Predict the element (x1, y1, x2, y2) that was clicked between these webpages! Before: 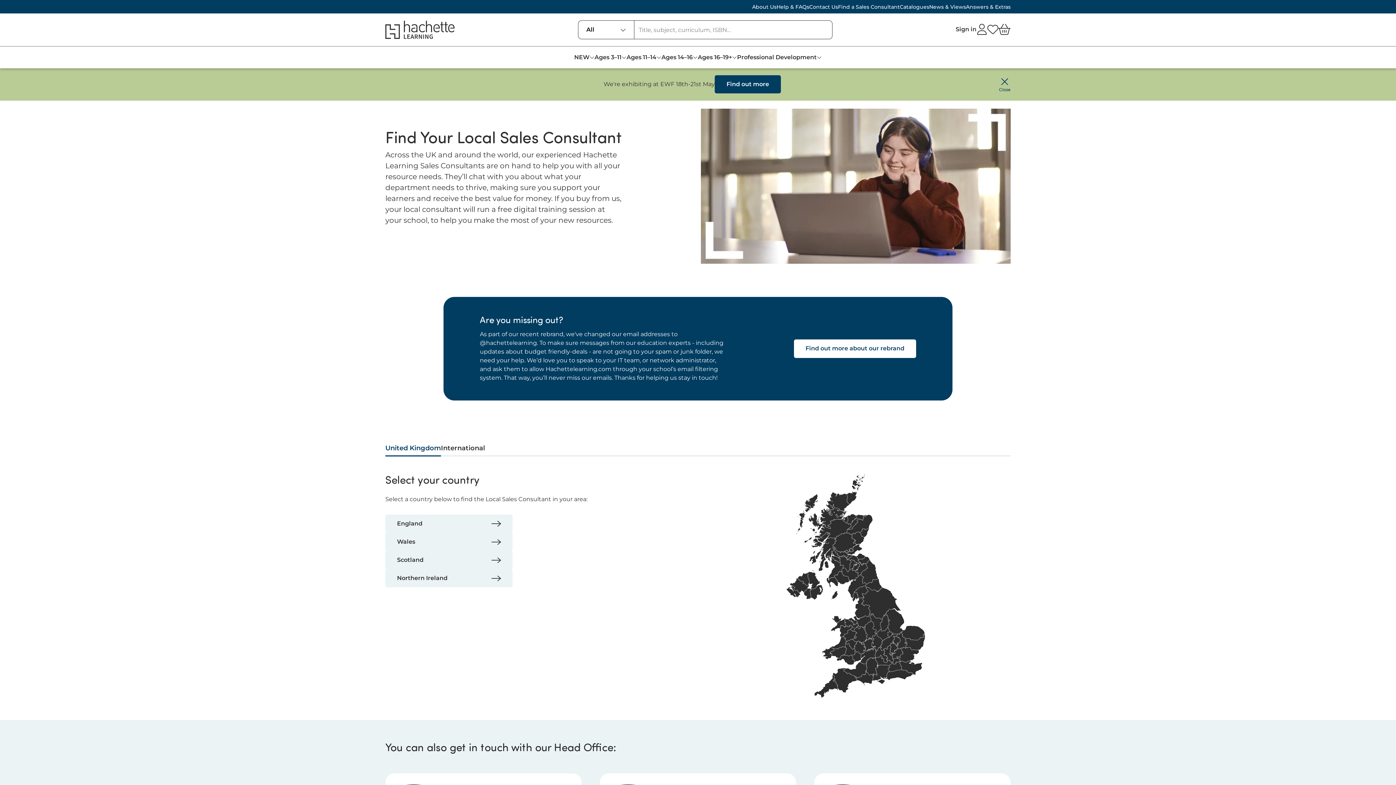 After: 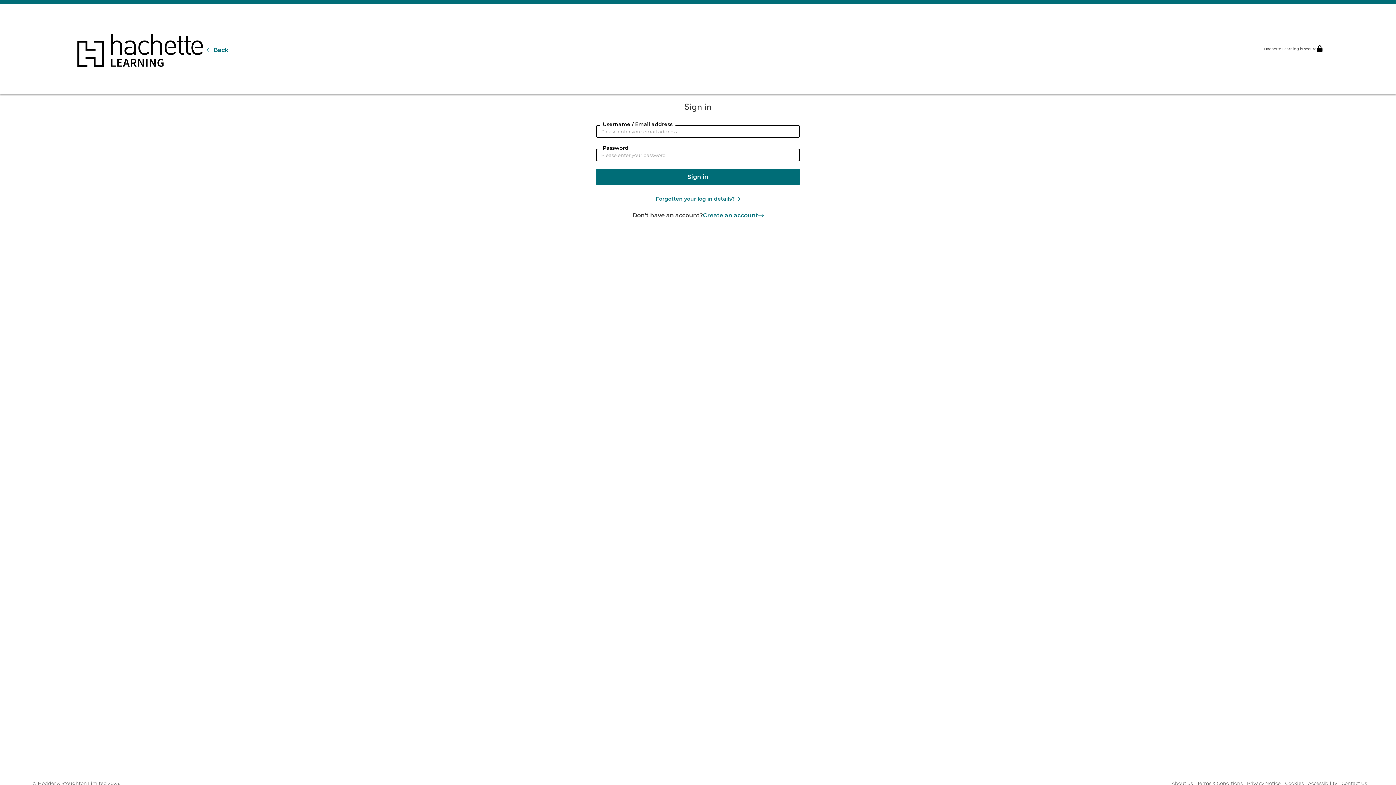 Action: bbox: (956, 23, 987, 34) label: Sign in